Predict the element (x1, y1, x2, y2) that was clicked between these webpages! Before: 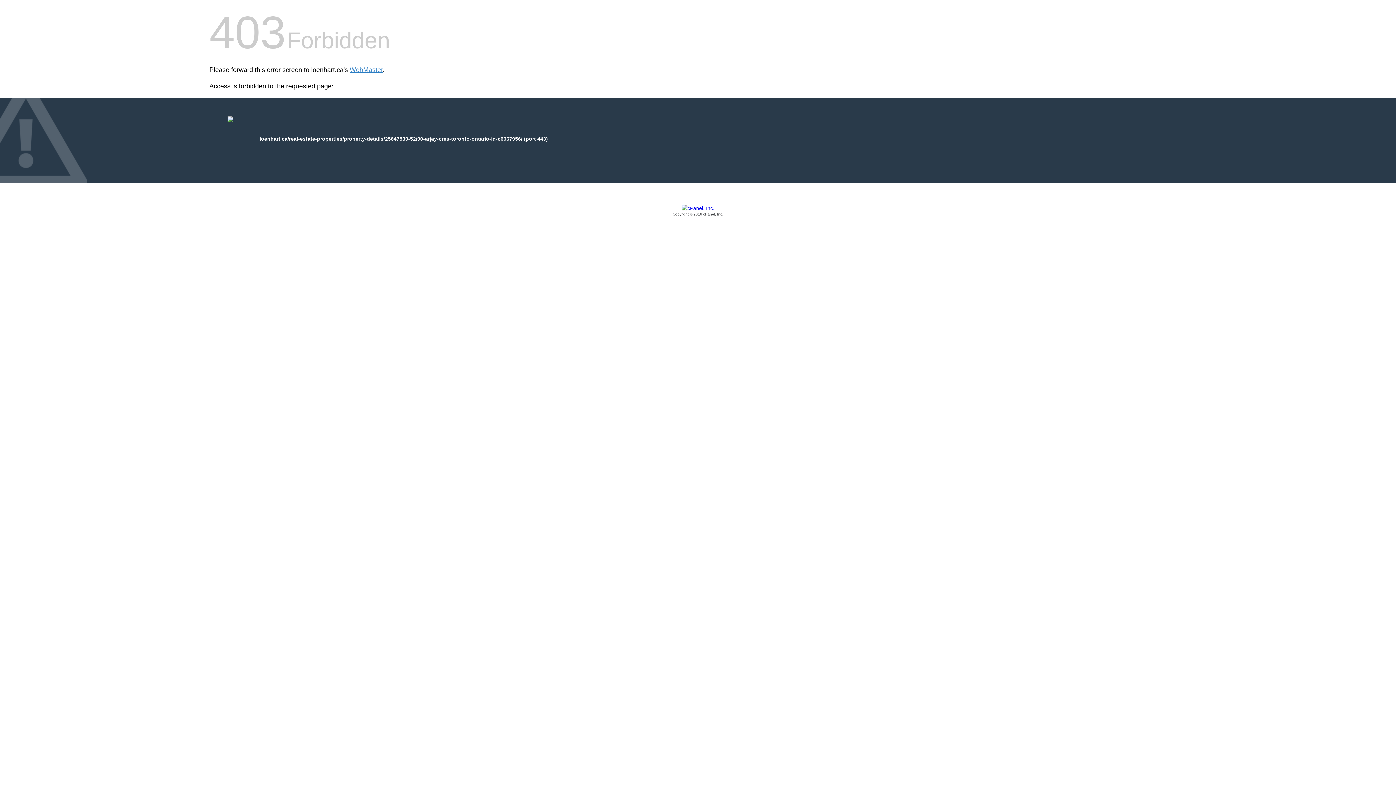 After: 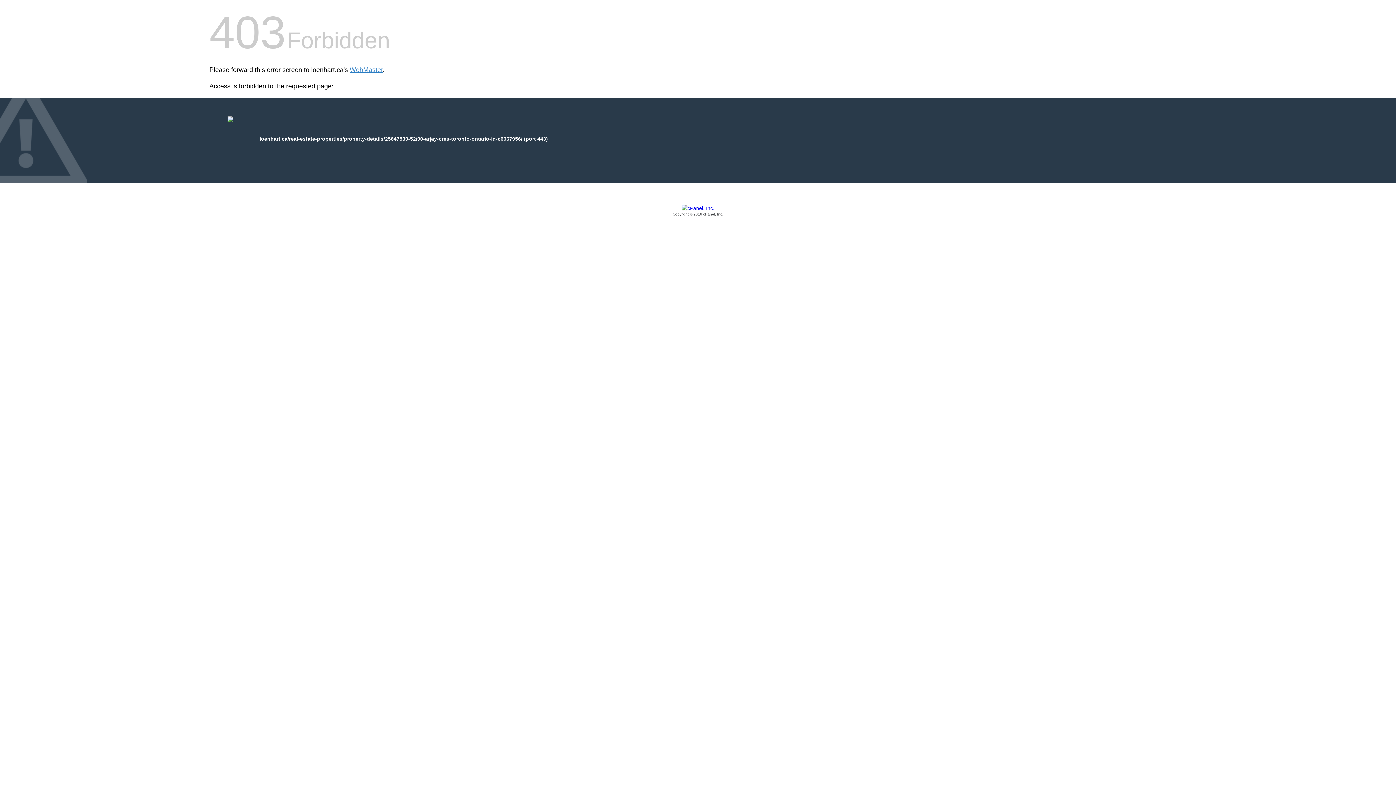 Action: label: Copyright © 2016 cPanel, Inc. bbox: (209, 205, 1186, 217)